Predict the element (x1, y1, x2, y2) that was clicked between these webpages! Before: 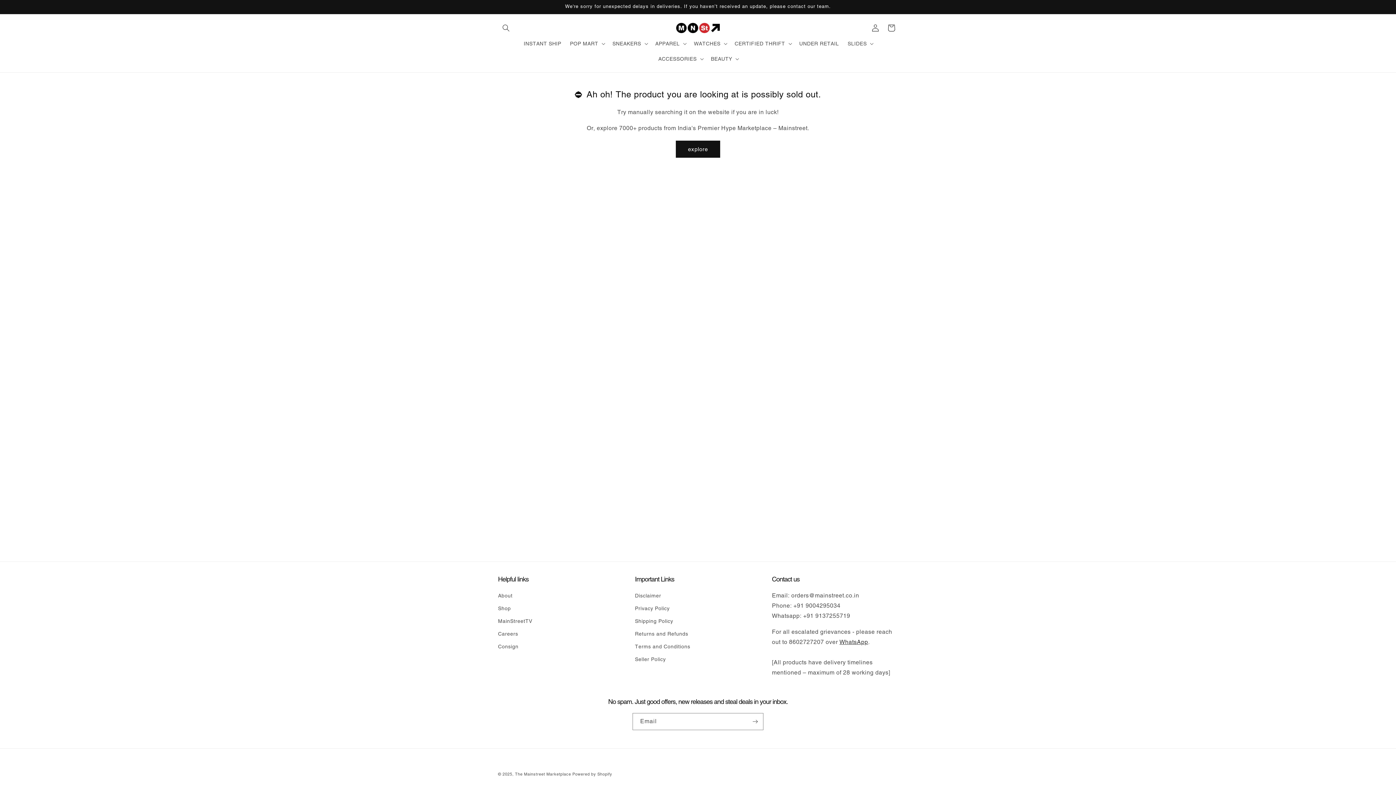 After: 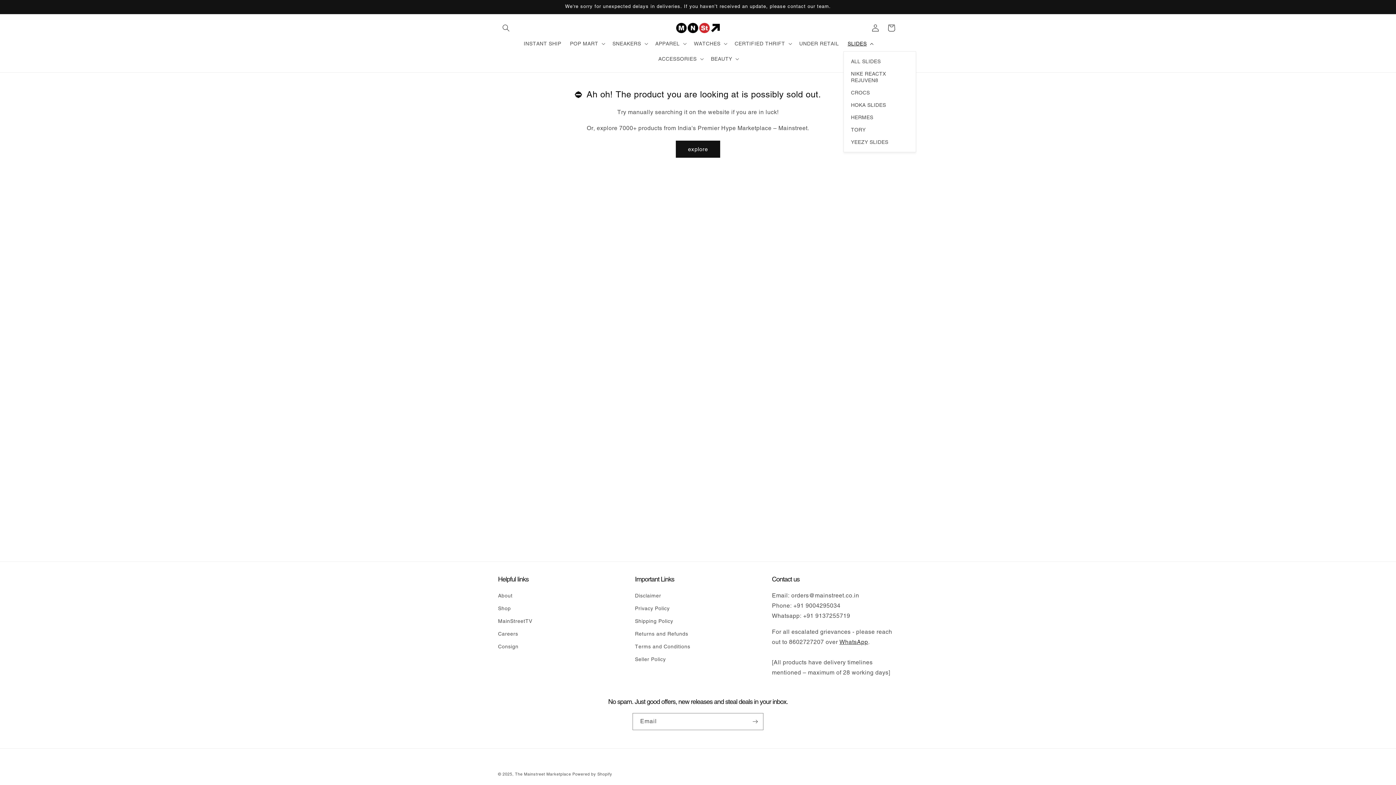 Action: bbox: (843, 36, 876, 51) label: SLIDES